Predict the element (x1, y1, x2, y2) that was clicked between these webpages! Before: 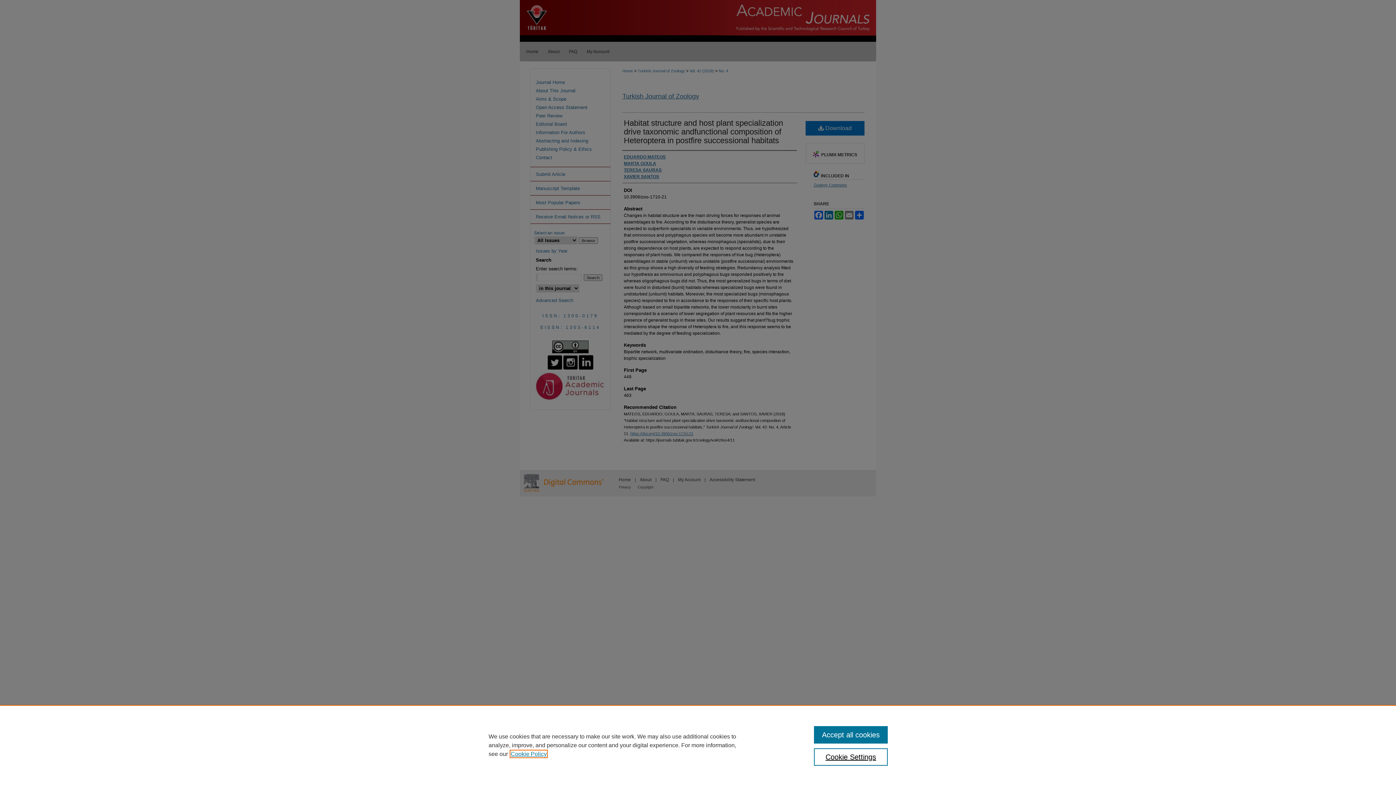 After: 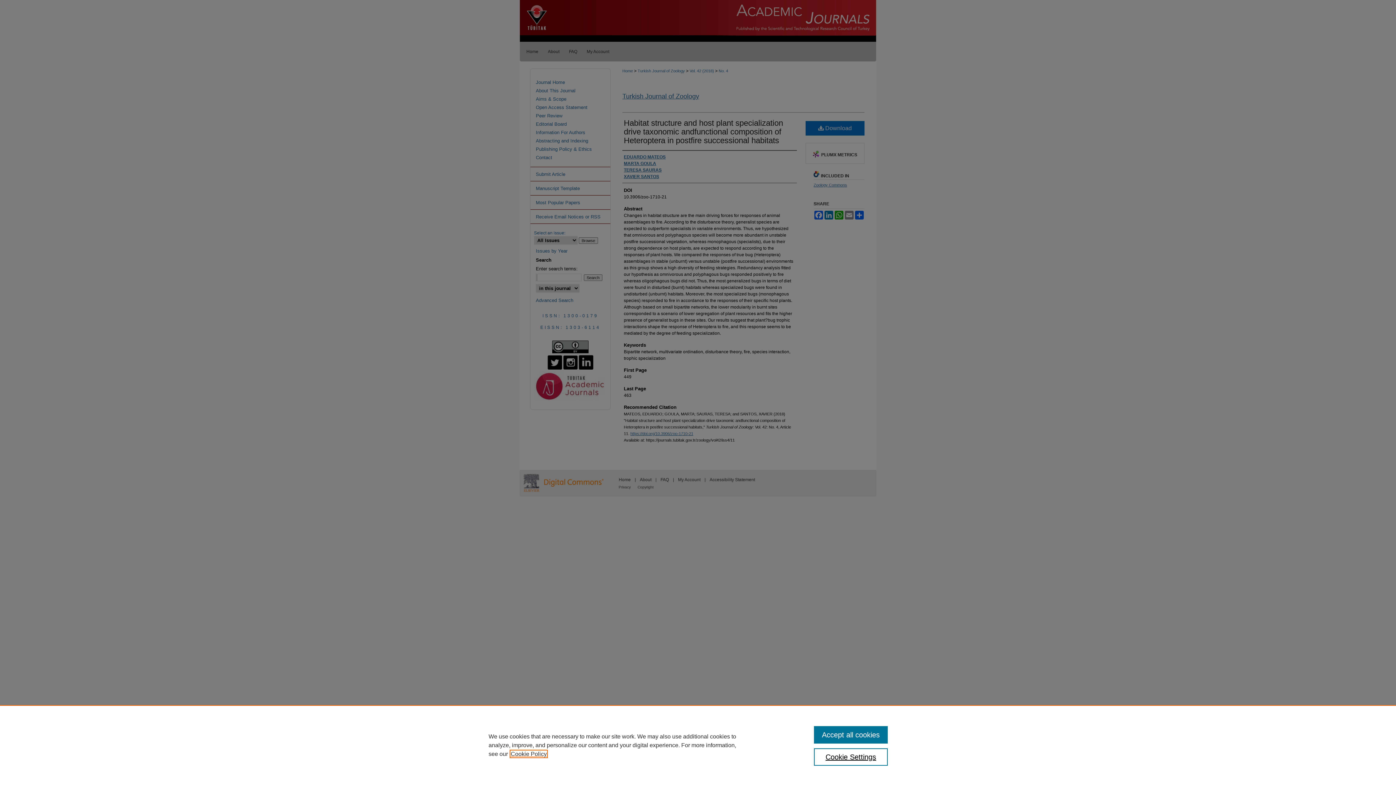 Action: bbox: (510, 751, 546, 757) label: , opens in a new tab